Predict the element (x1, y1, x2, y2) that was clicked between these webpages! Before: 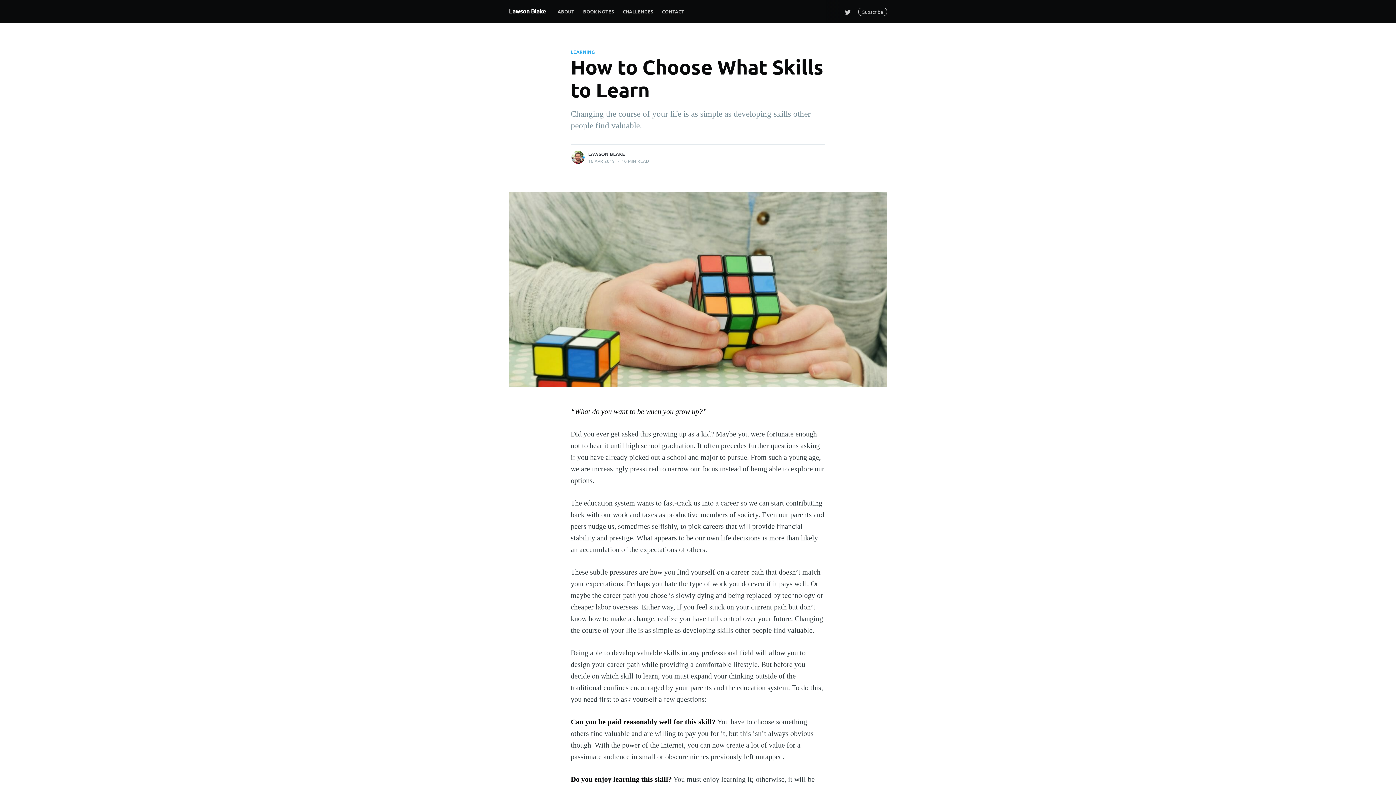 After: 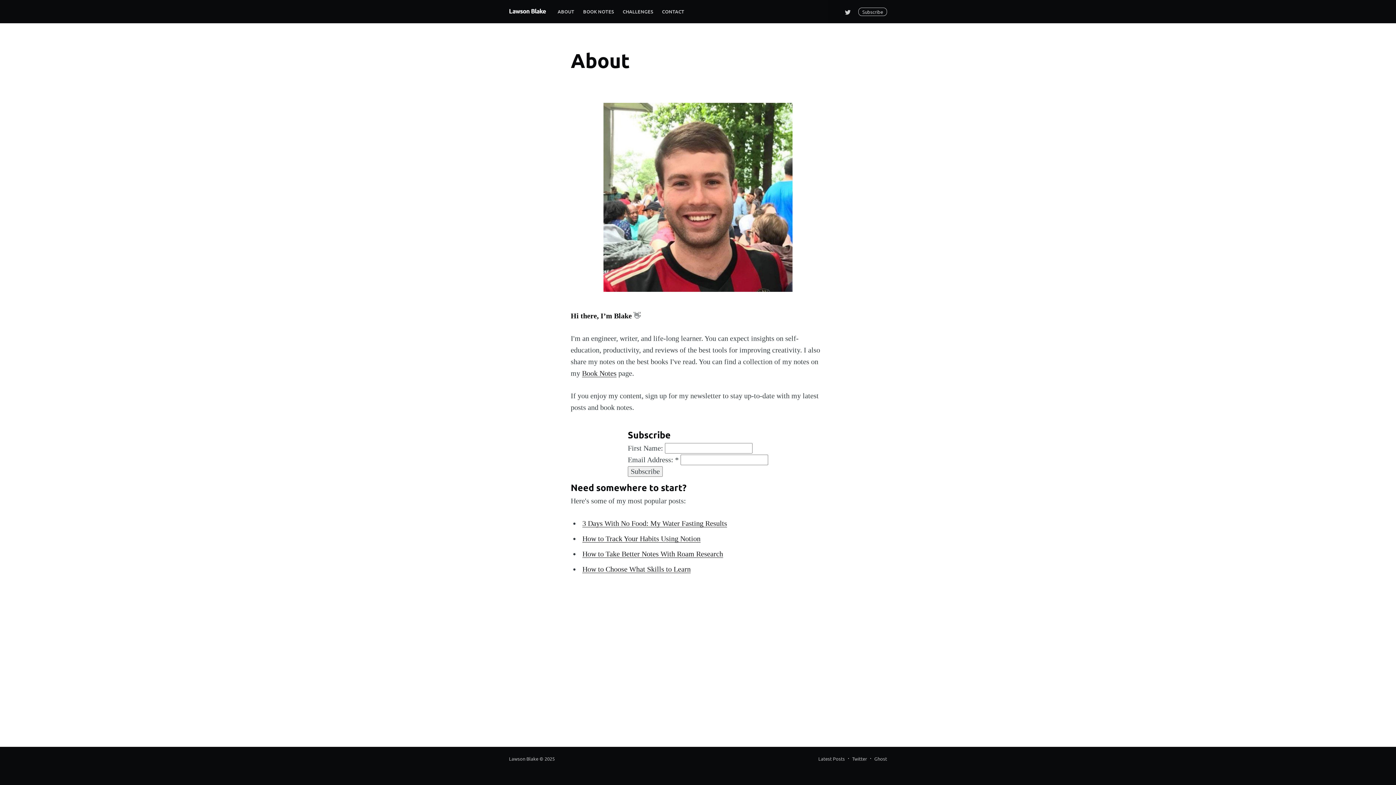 Action: label: ABOUT bbox: (553, 3, 578, 19)